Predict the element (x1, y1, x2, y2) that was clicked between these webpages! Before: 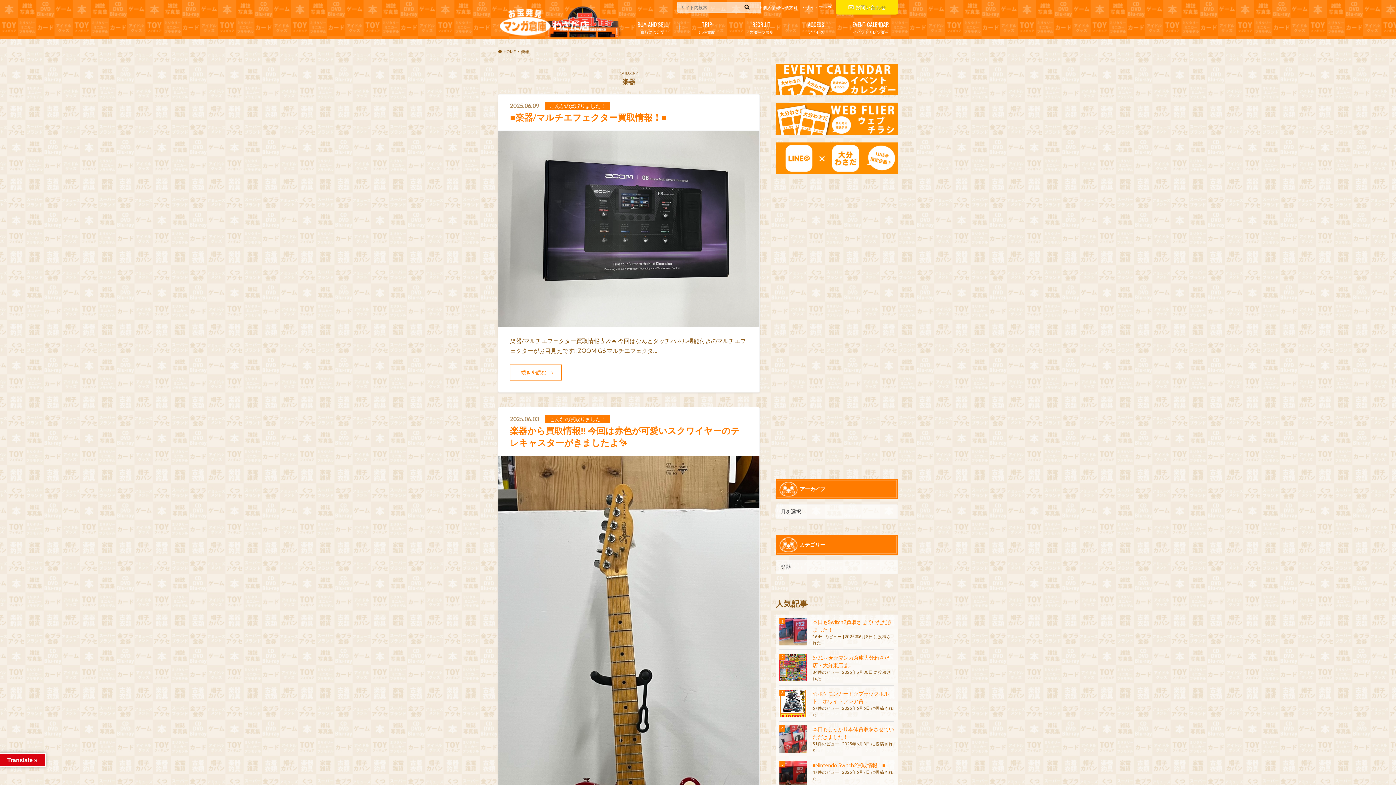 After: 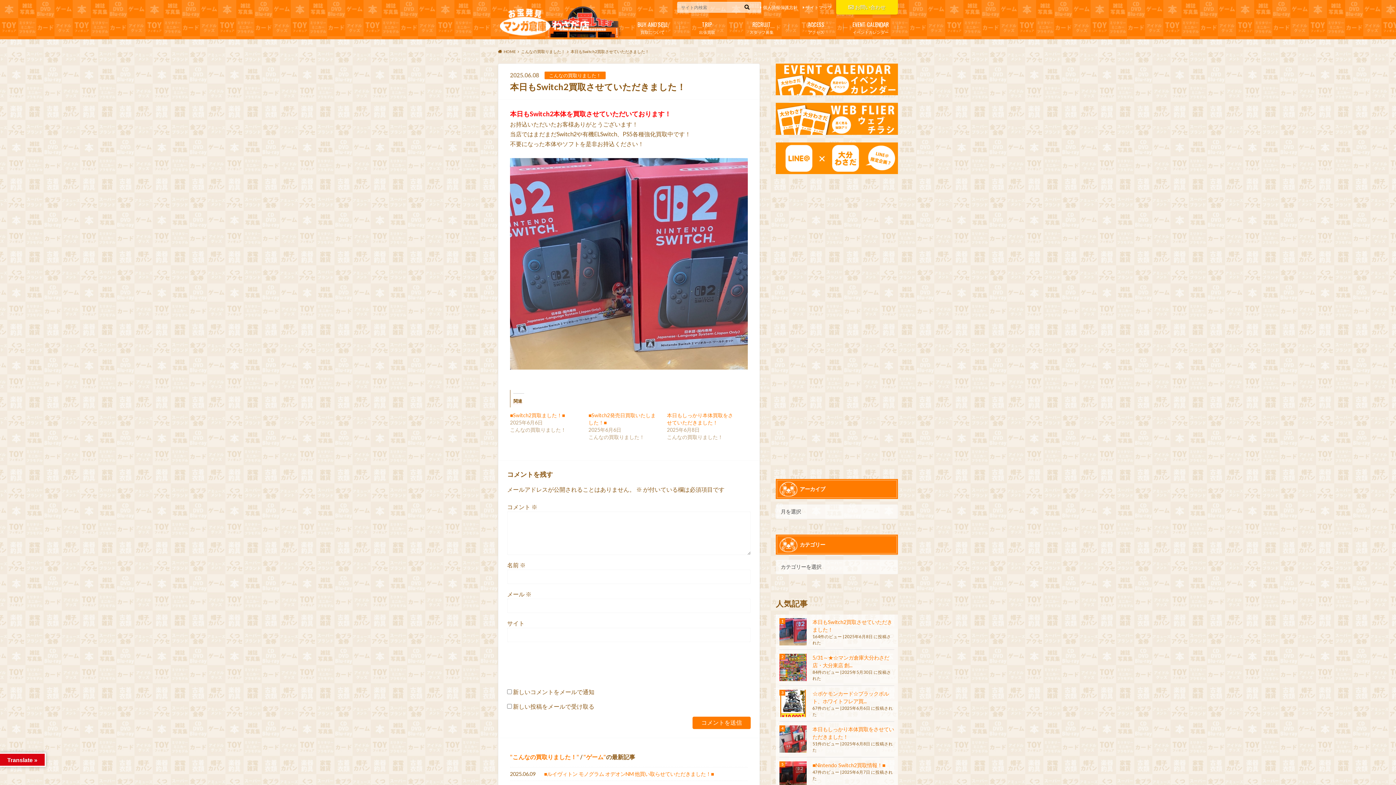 Action: bbox: (779, 618, 894, 633) label: 本日もSwitch2買取させていただきました！